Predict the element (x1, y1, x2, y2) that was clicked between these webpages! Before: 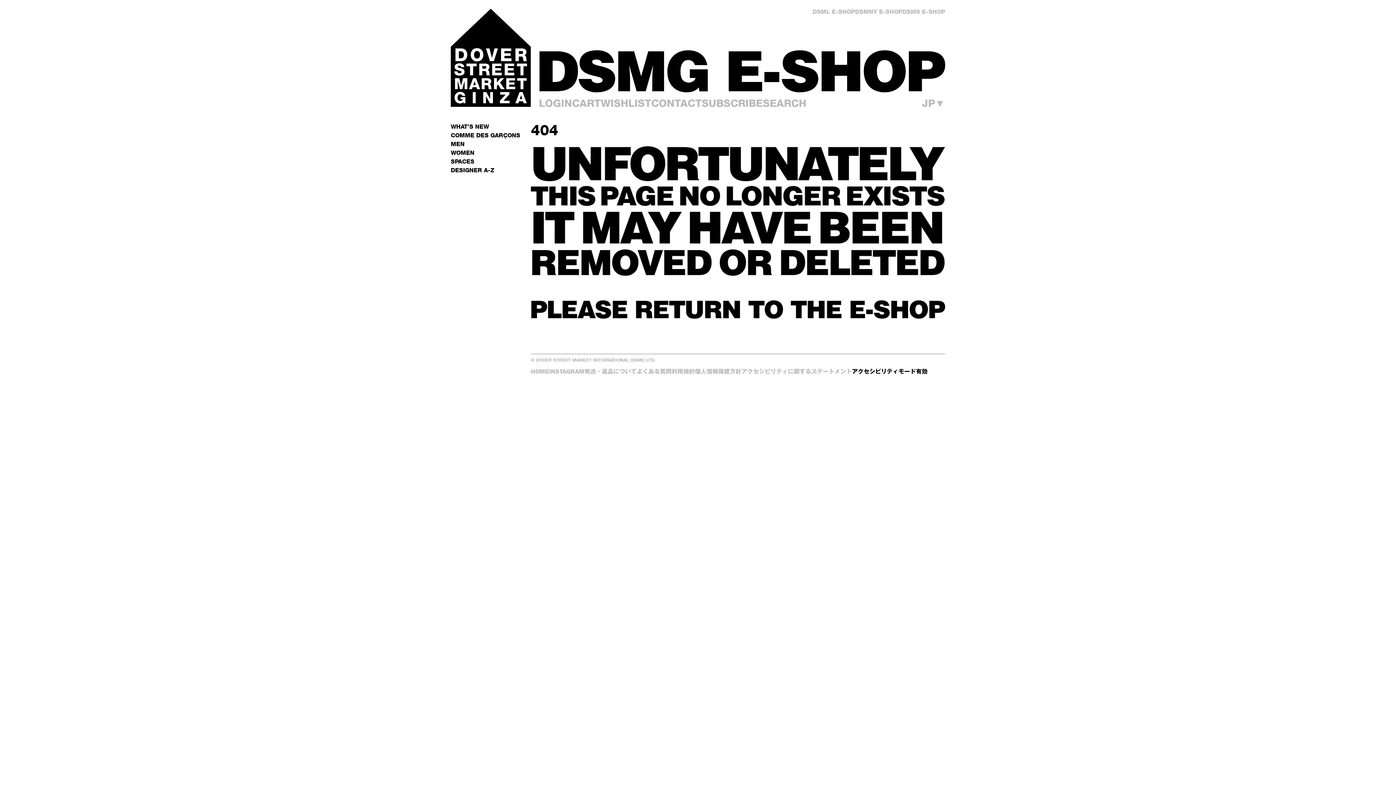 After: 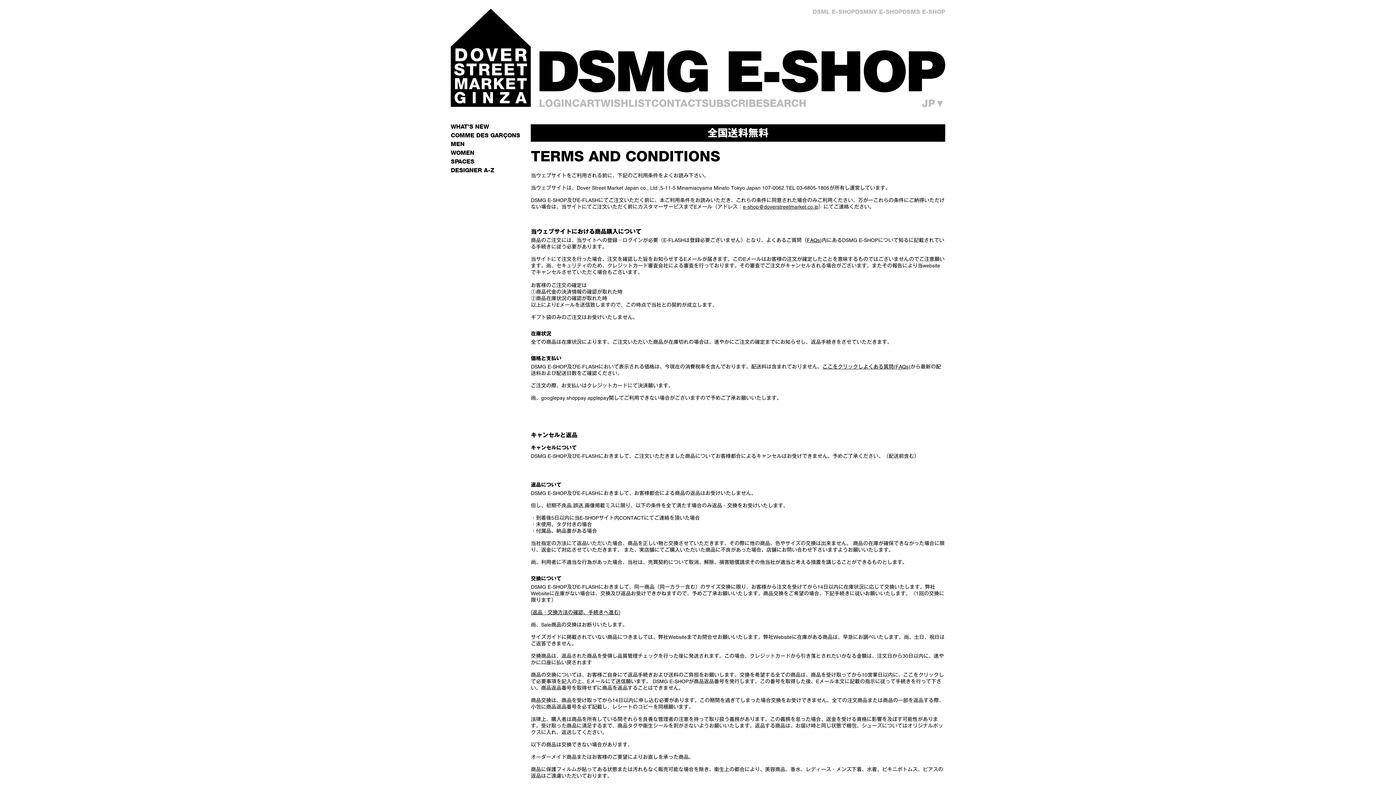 Action: label: 利用規約 bbox: (671, 368, 695, 375)